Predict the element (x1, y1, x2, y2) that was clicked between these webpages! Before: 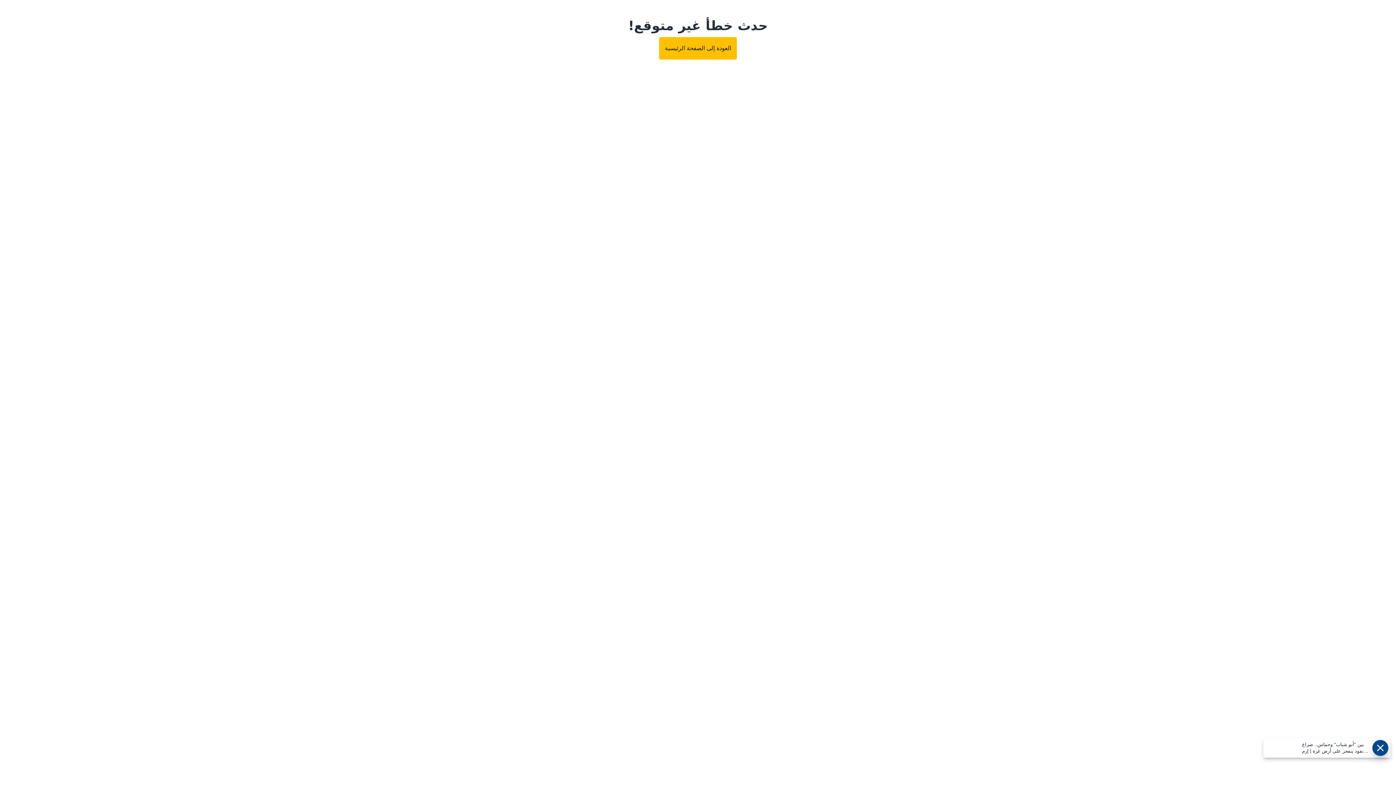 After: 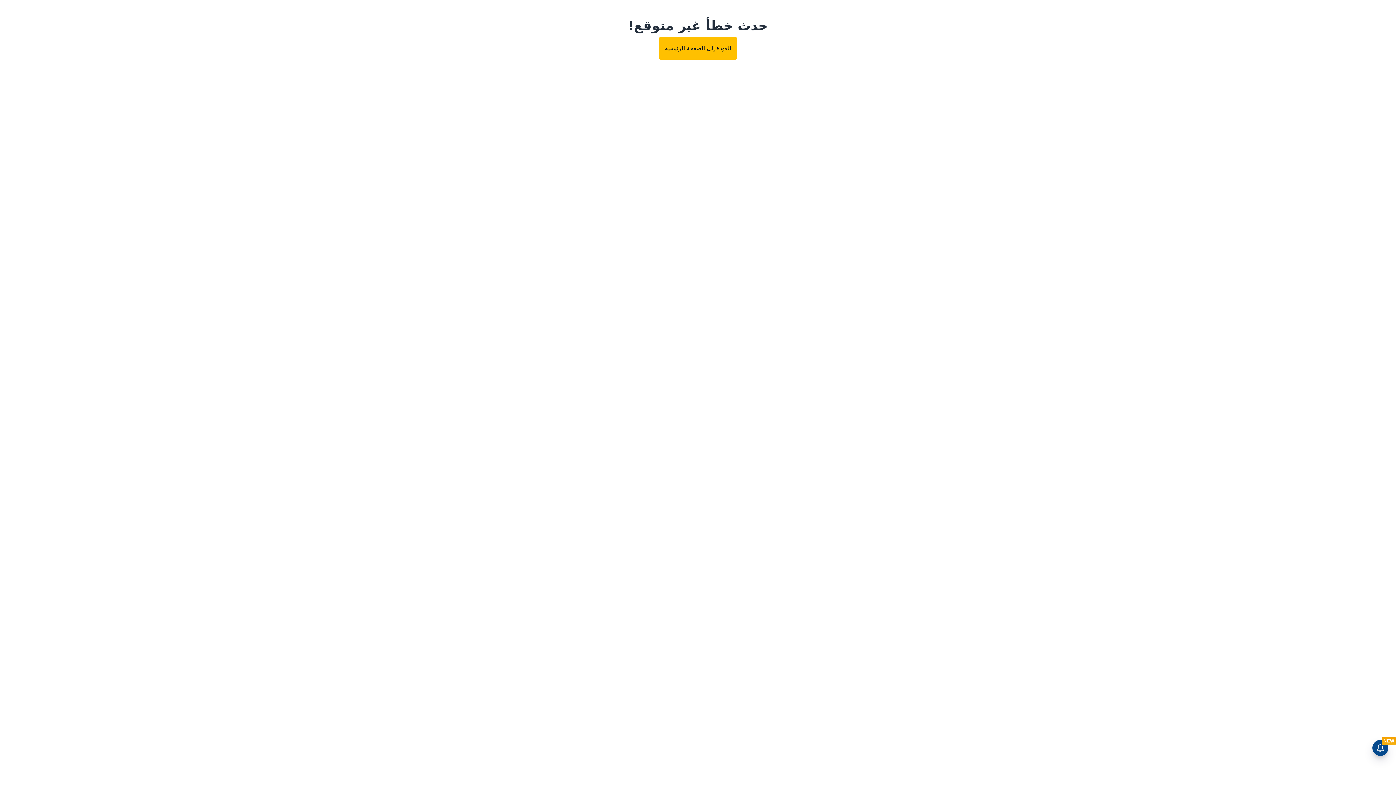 Action: bbox: (659, 37, 737, 59) label: العودة إلى الصفحة الرئيسية